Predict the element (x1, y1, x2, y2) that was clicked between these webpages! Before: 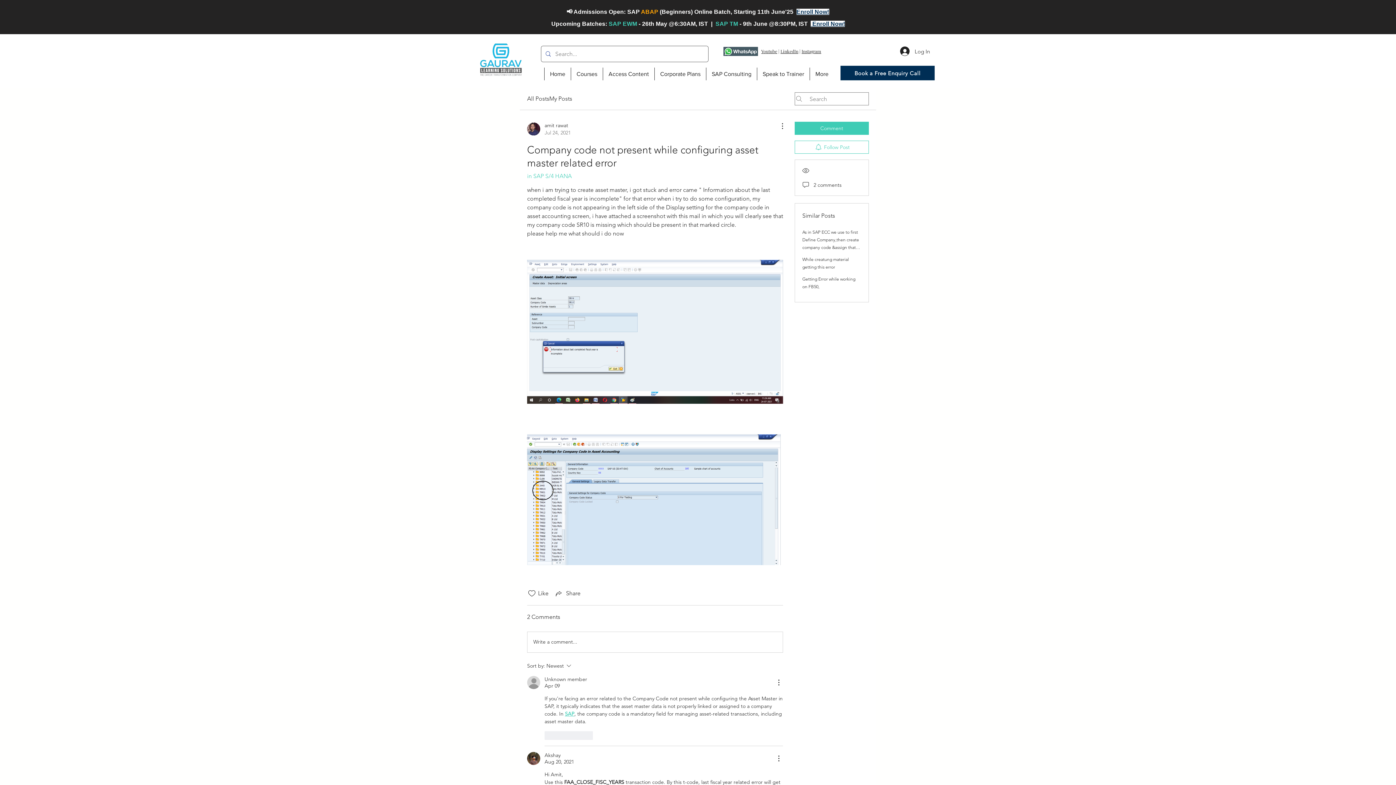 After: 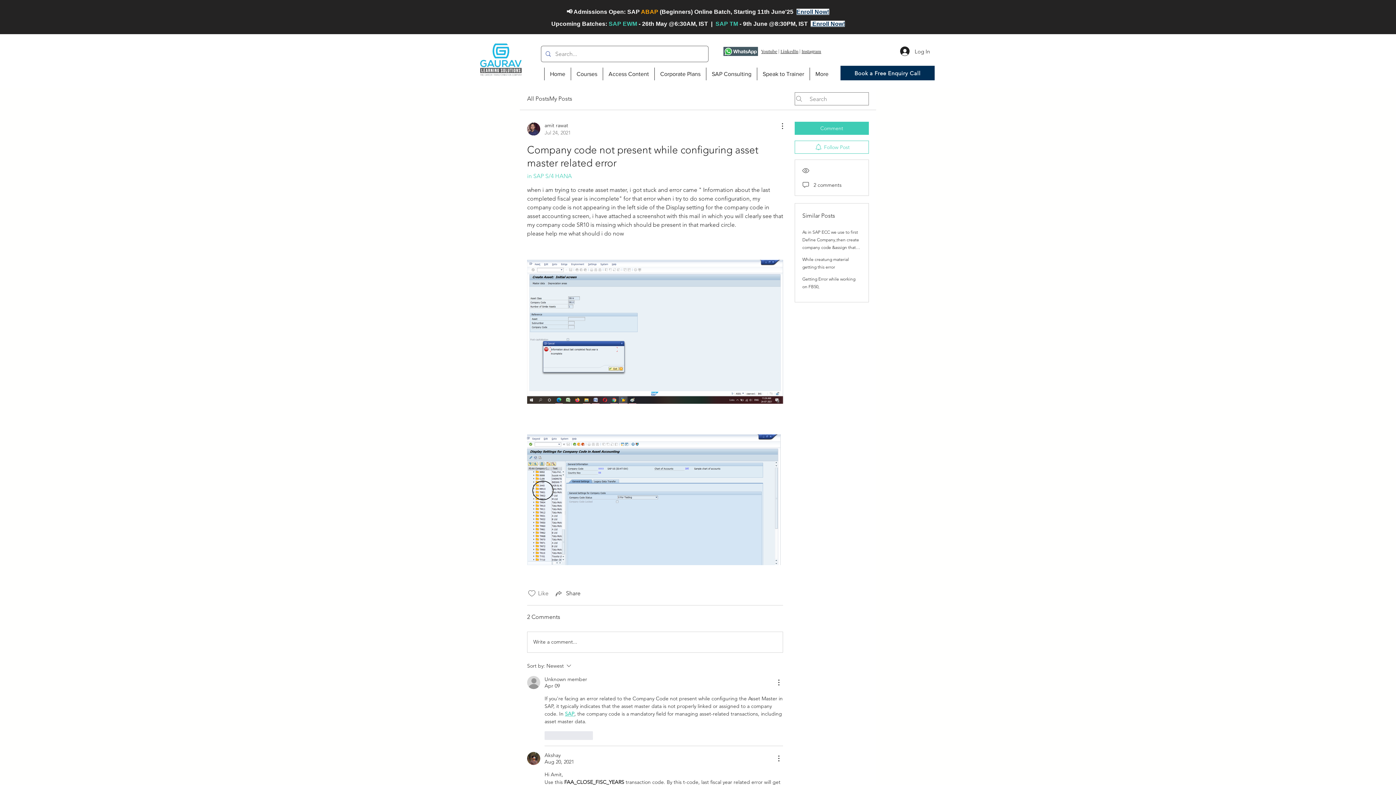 Action: bbox: (527, 589, 536, 598) label: Likes icon unchecked